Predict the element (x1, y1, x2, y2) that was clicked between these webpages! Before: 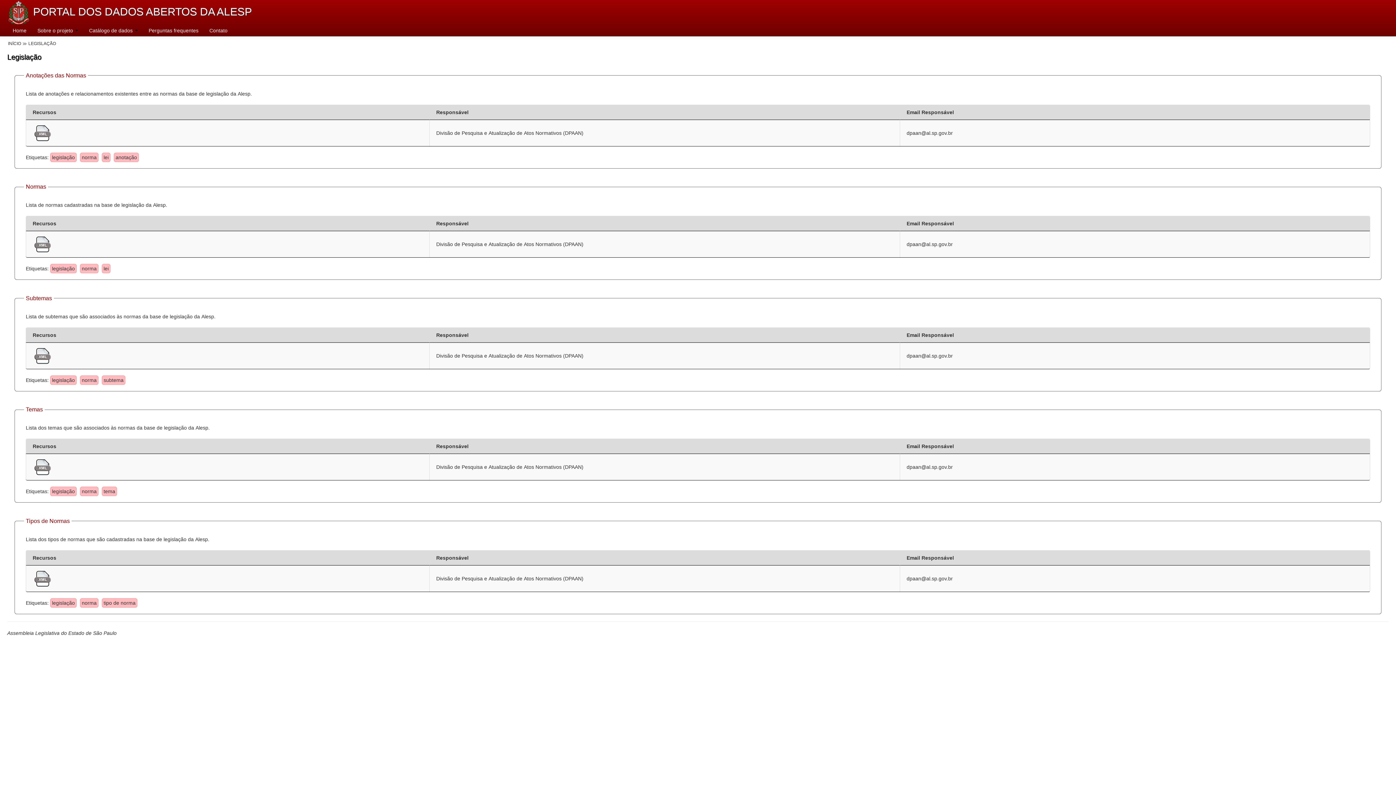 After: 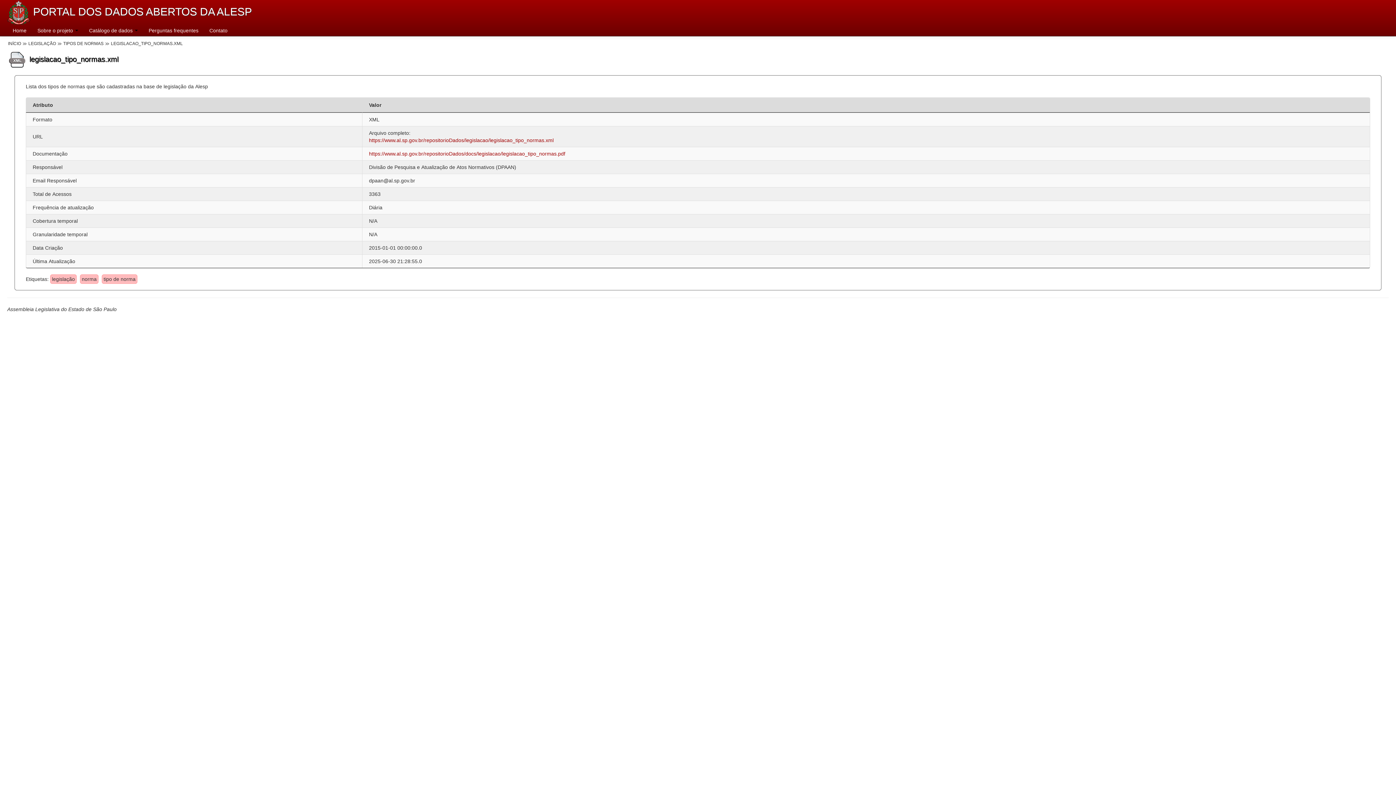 Action: bbox: (32, 575, 52, 581)